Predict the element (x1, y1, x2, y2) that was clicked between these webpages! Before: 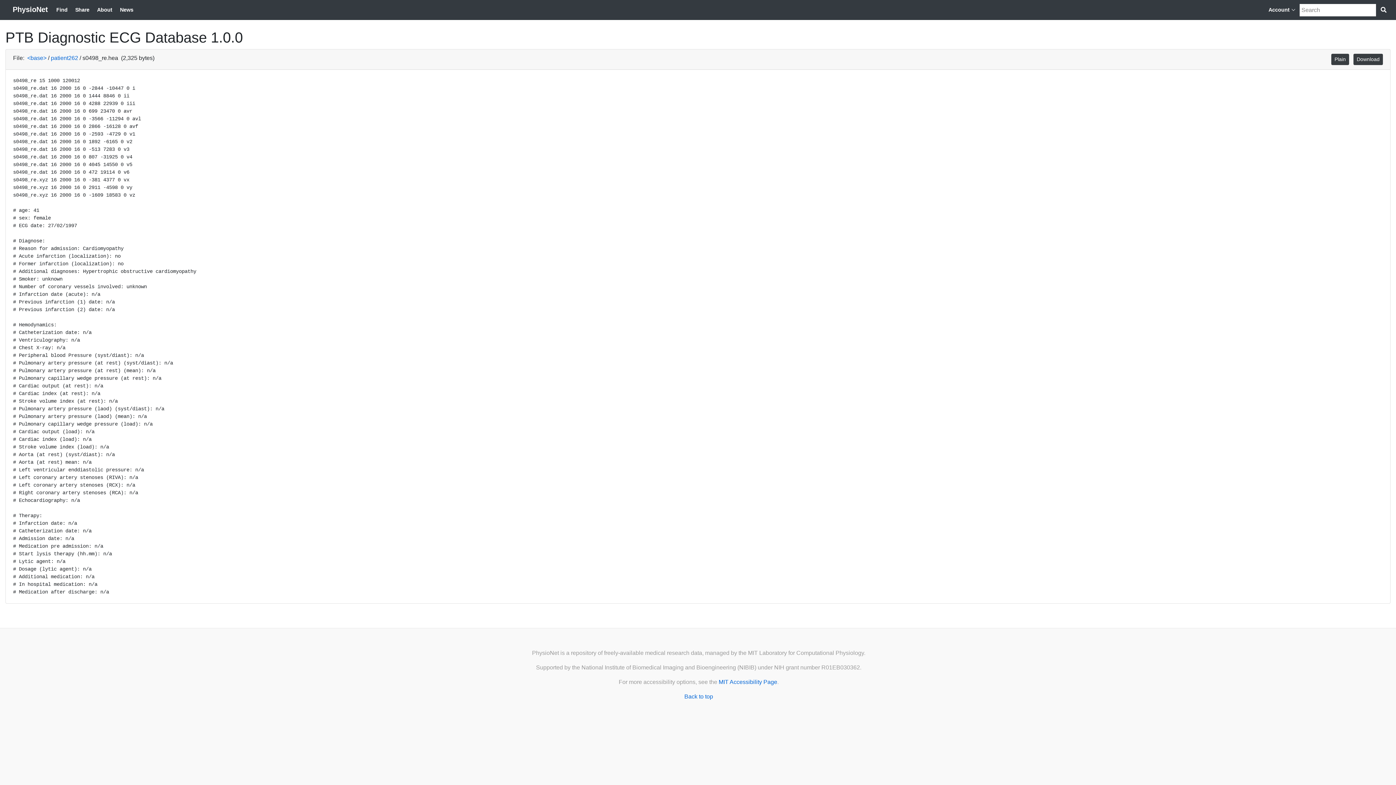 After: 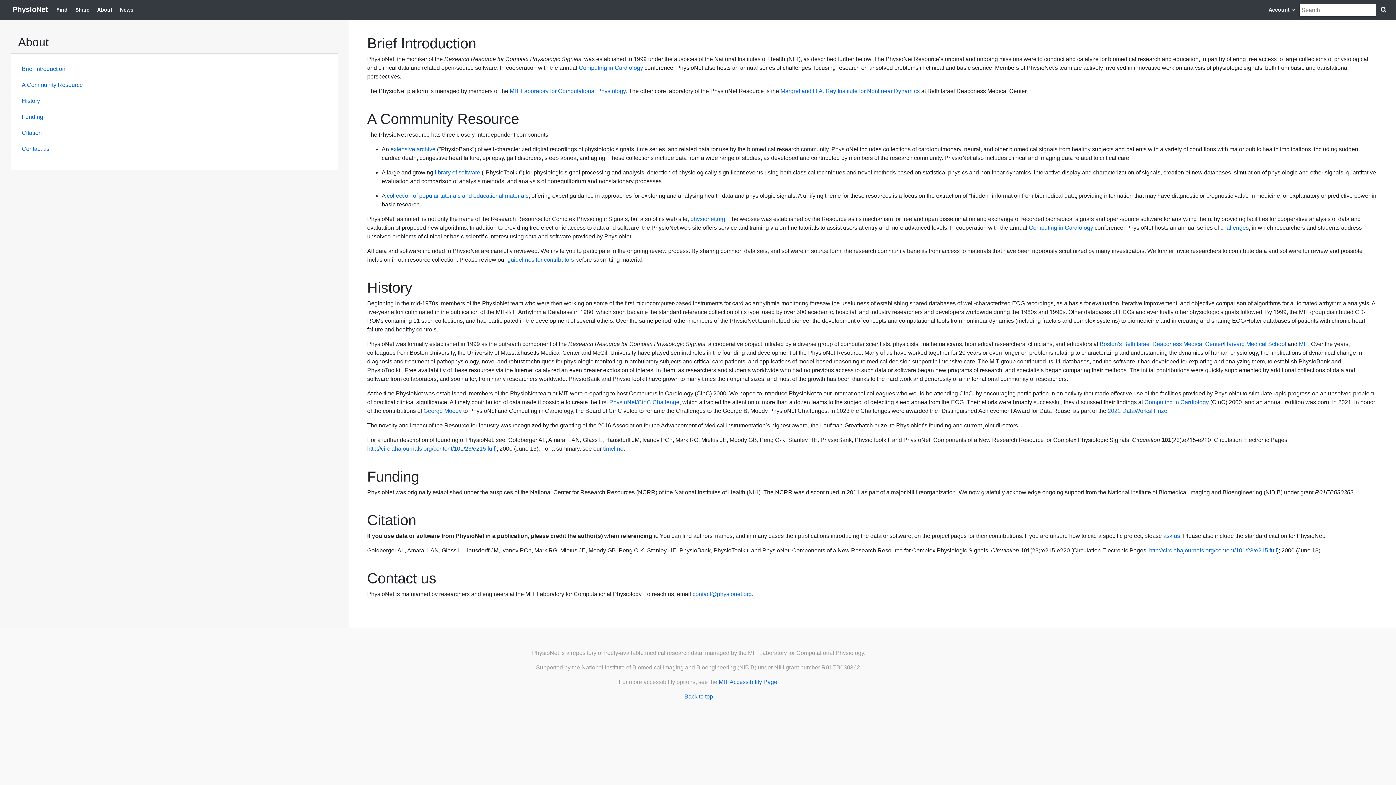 Action: label: About bbox: (94, 3, 115, 16)